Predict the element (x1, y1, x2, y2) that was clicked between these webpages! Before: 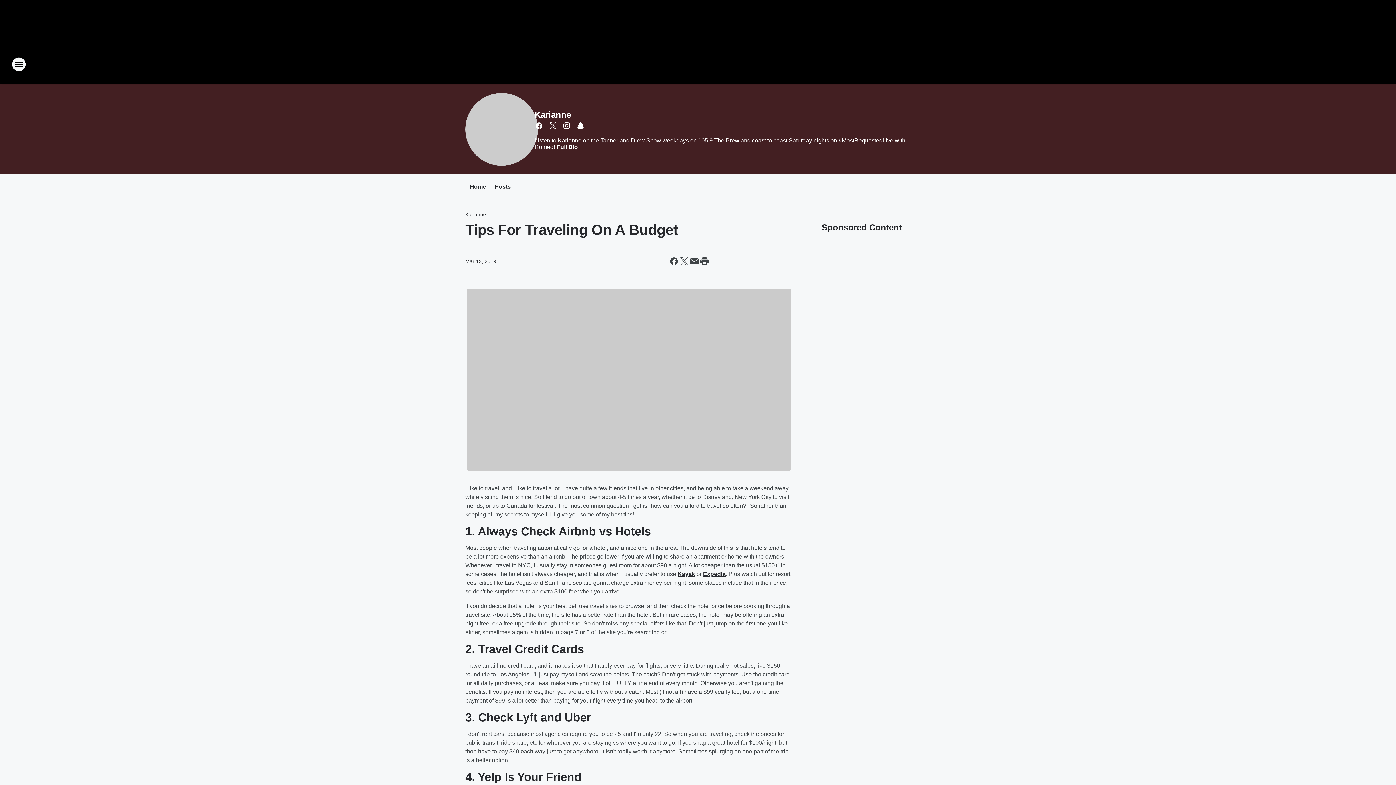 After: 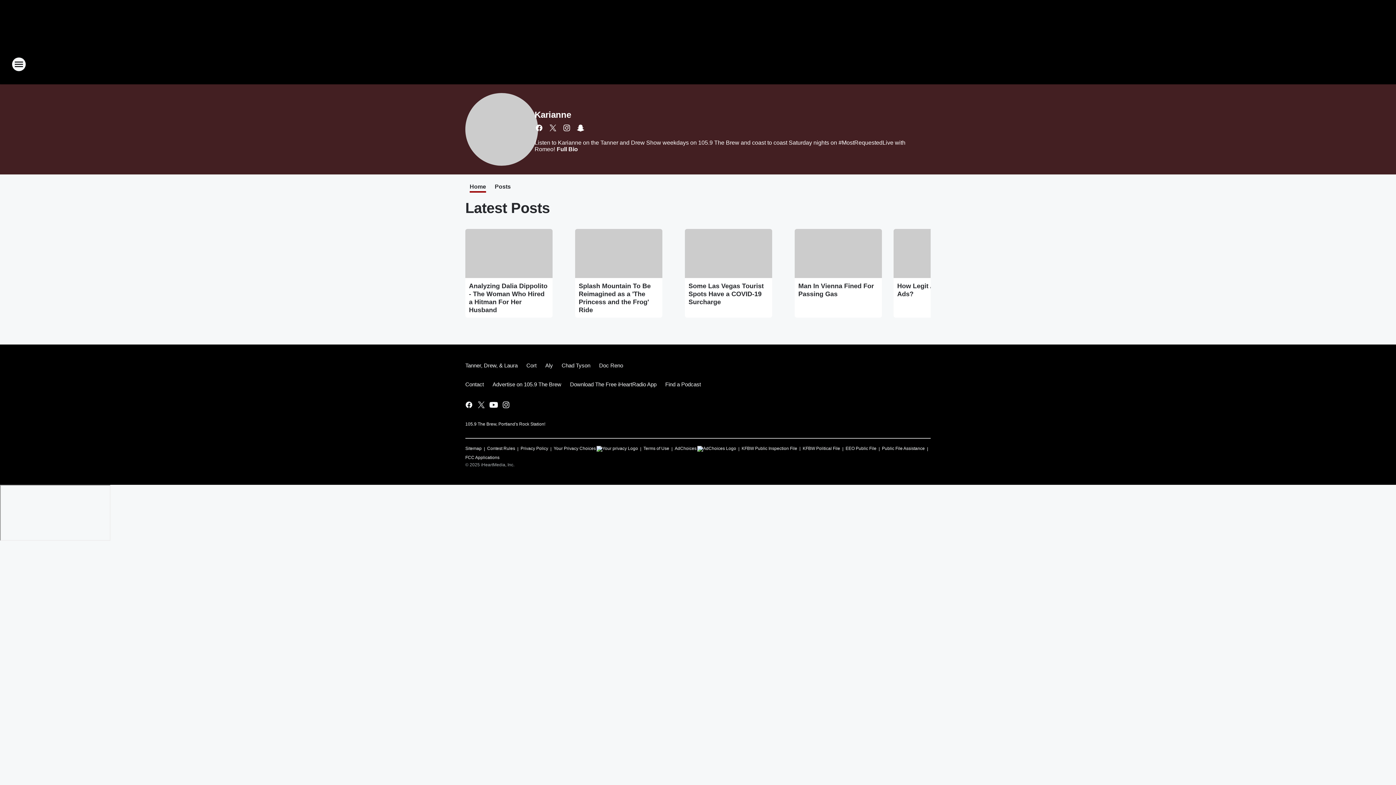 Action: bbox: (465, 93, 534, 165)